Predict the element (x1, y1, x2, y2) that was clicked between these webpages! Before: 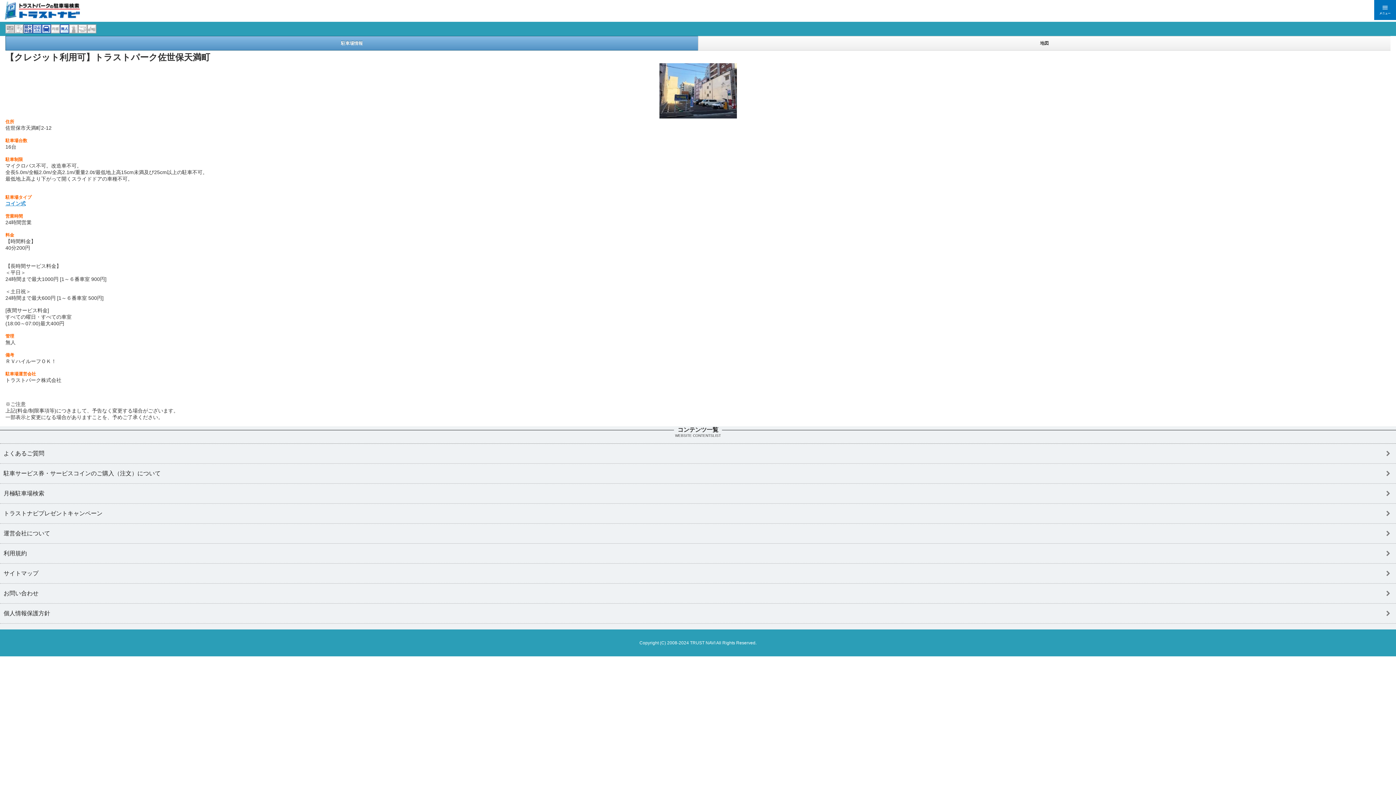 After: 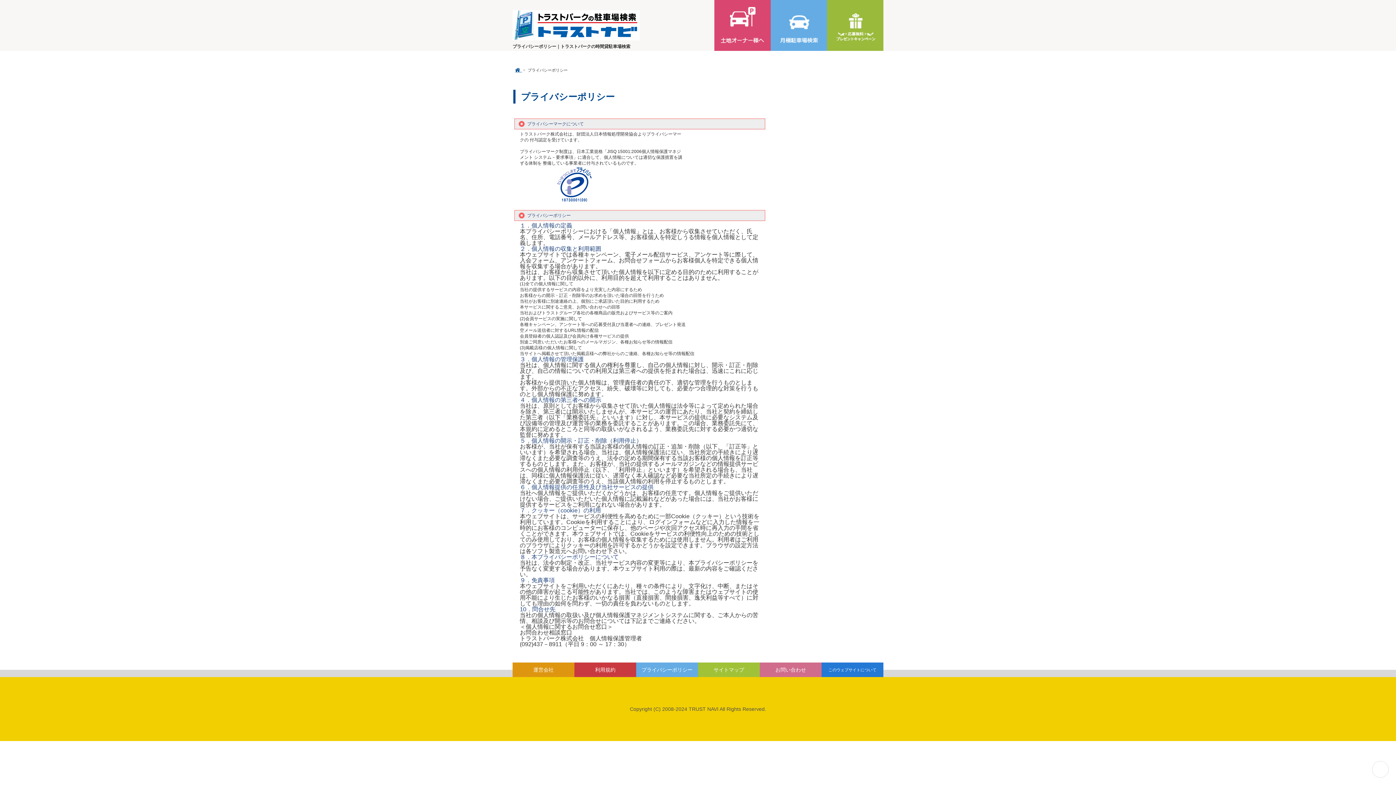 Action: label: 個人情報保護方針 bbox: (0, 604, 1396, 623)